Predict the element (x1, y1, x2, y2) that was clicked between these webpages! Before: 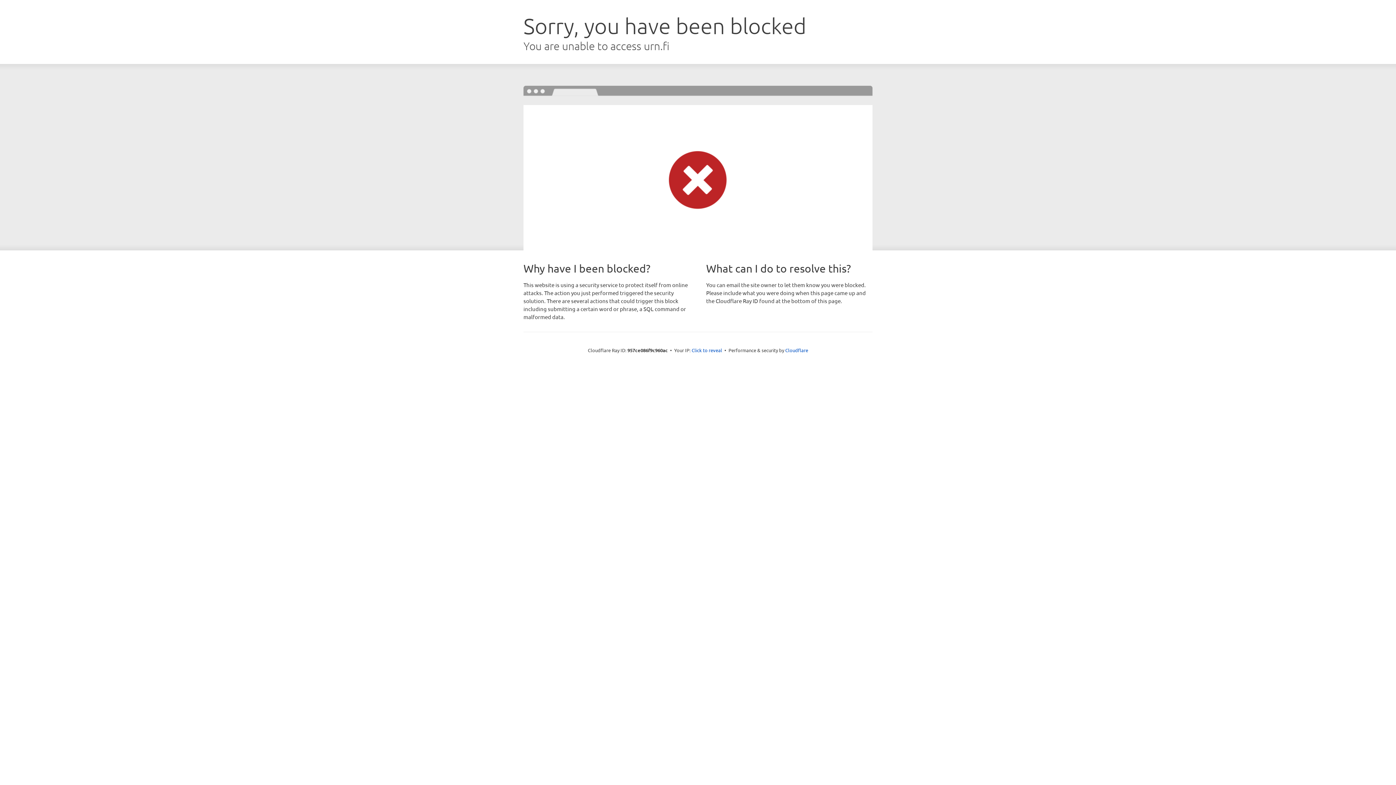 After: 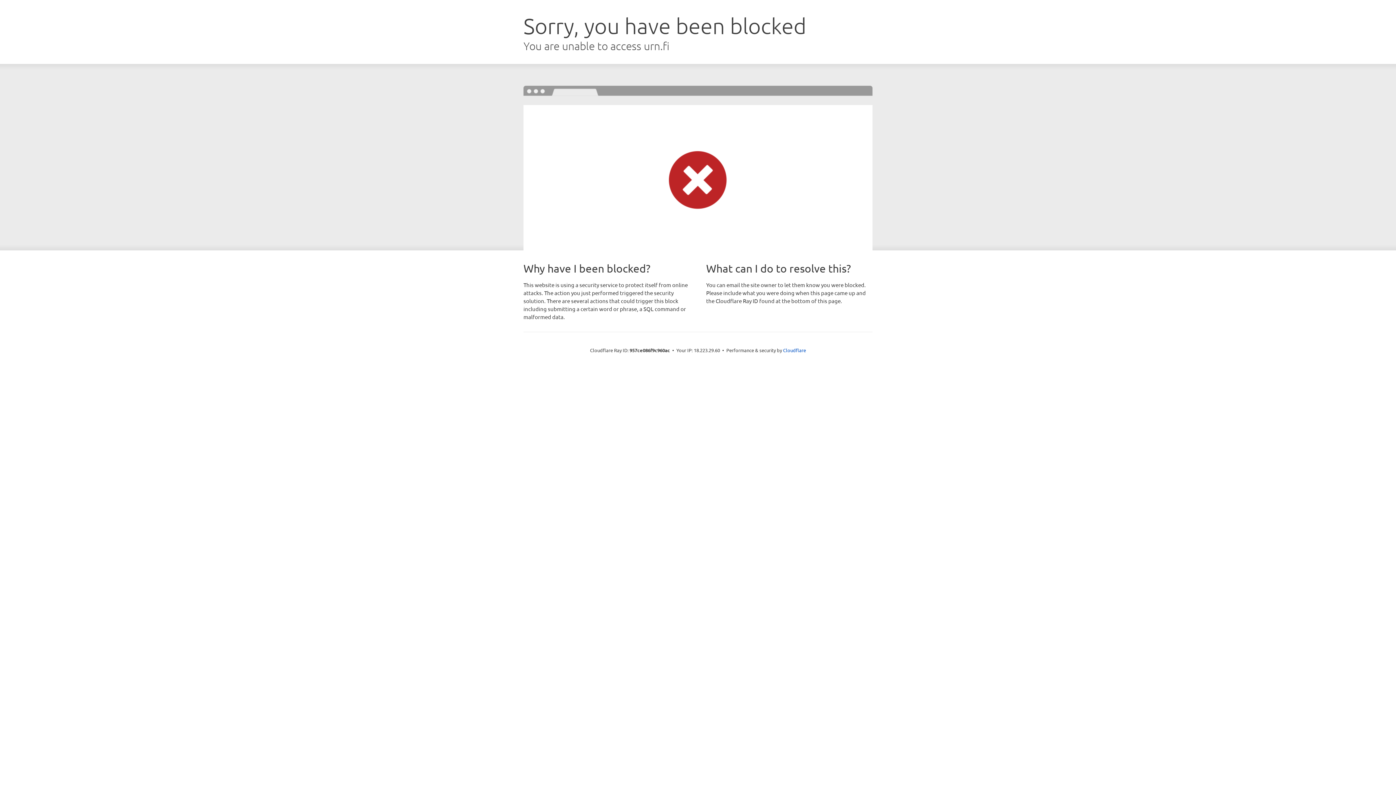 Action: bbox: (691, 346, 722, 353) label: Click to reveal